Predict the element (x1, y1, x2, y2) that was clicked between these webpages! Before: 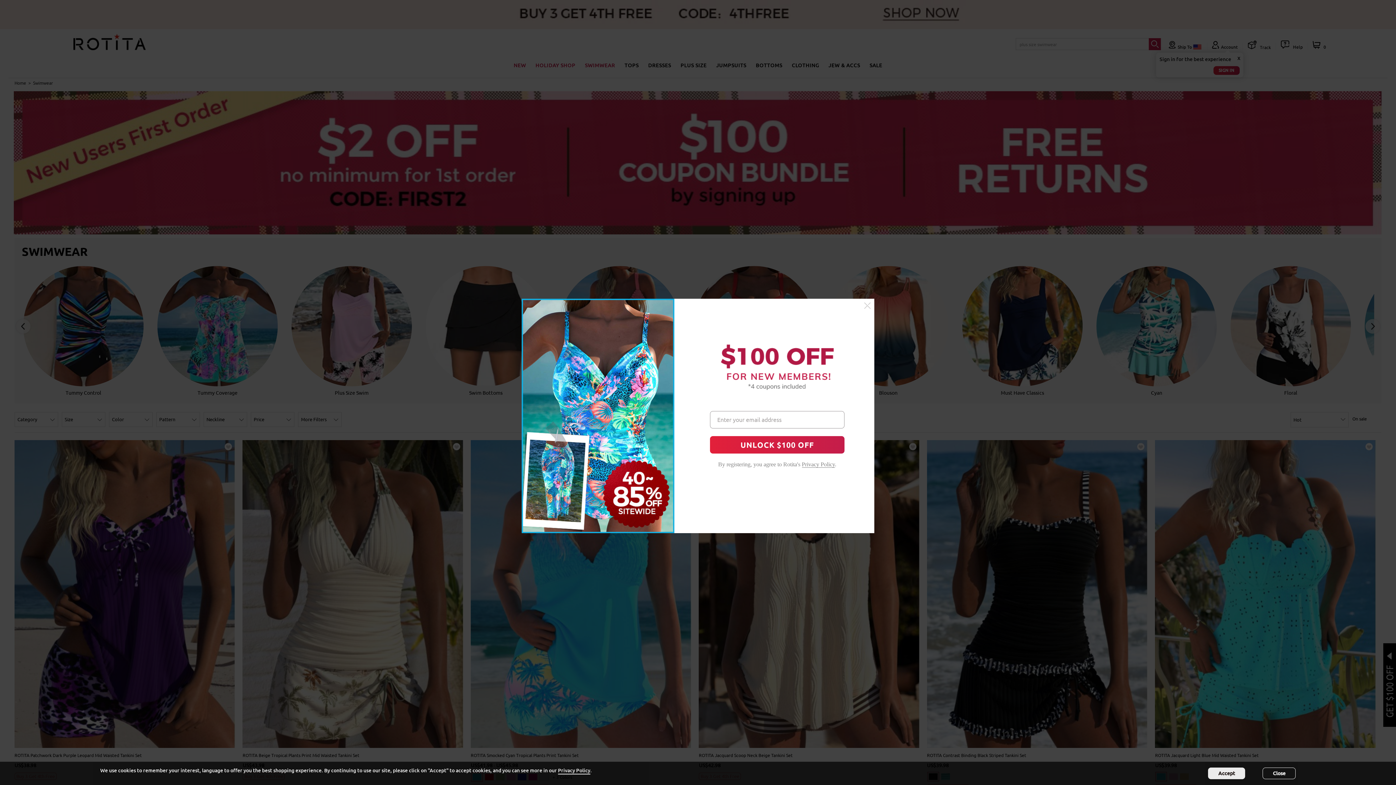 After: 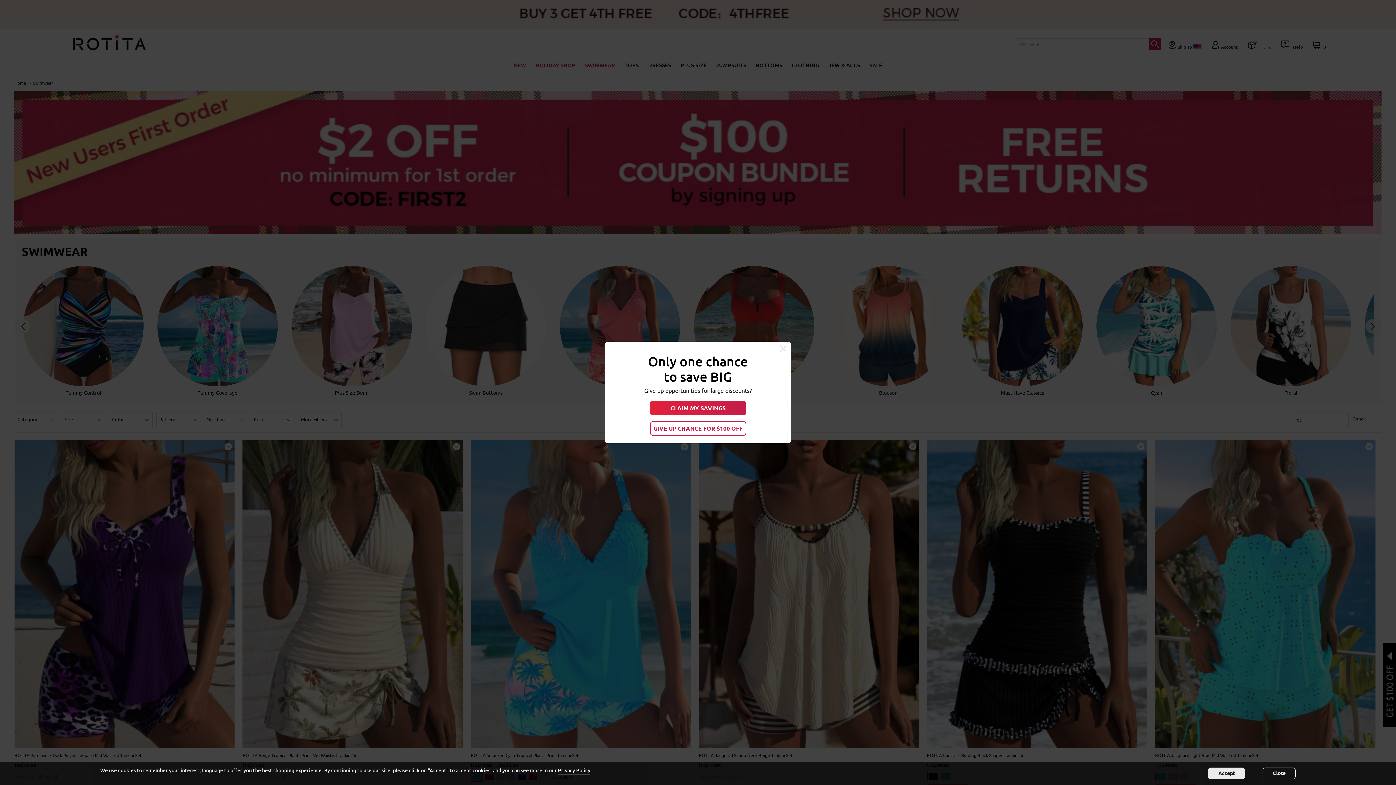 Action: bbox: (864, 302, 870, 309)